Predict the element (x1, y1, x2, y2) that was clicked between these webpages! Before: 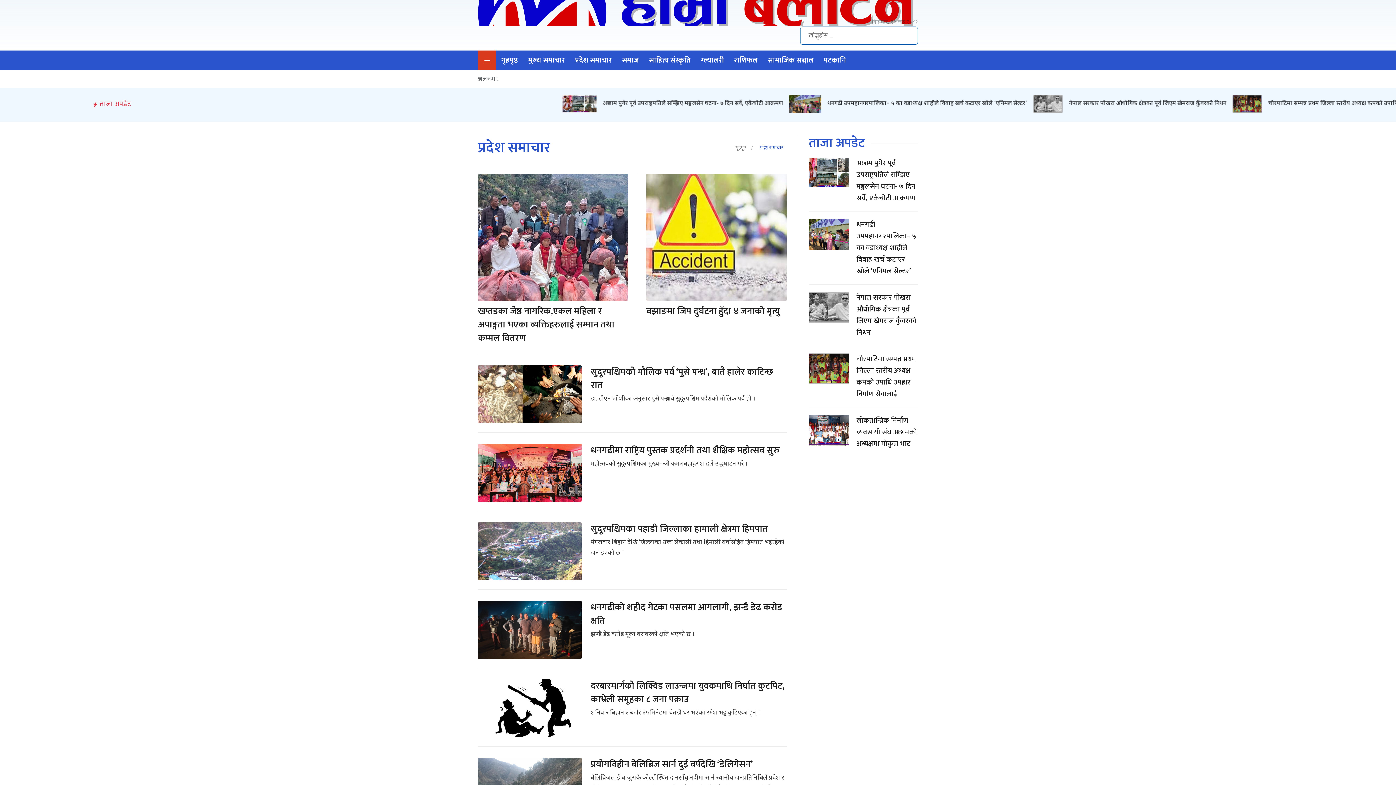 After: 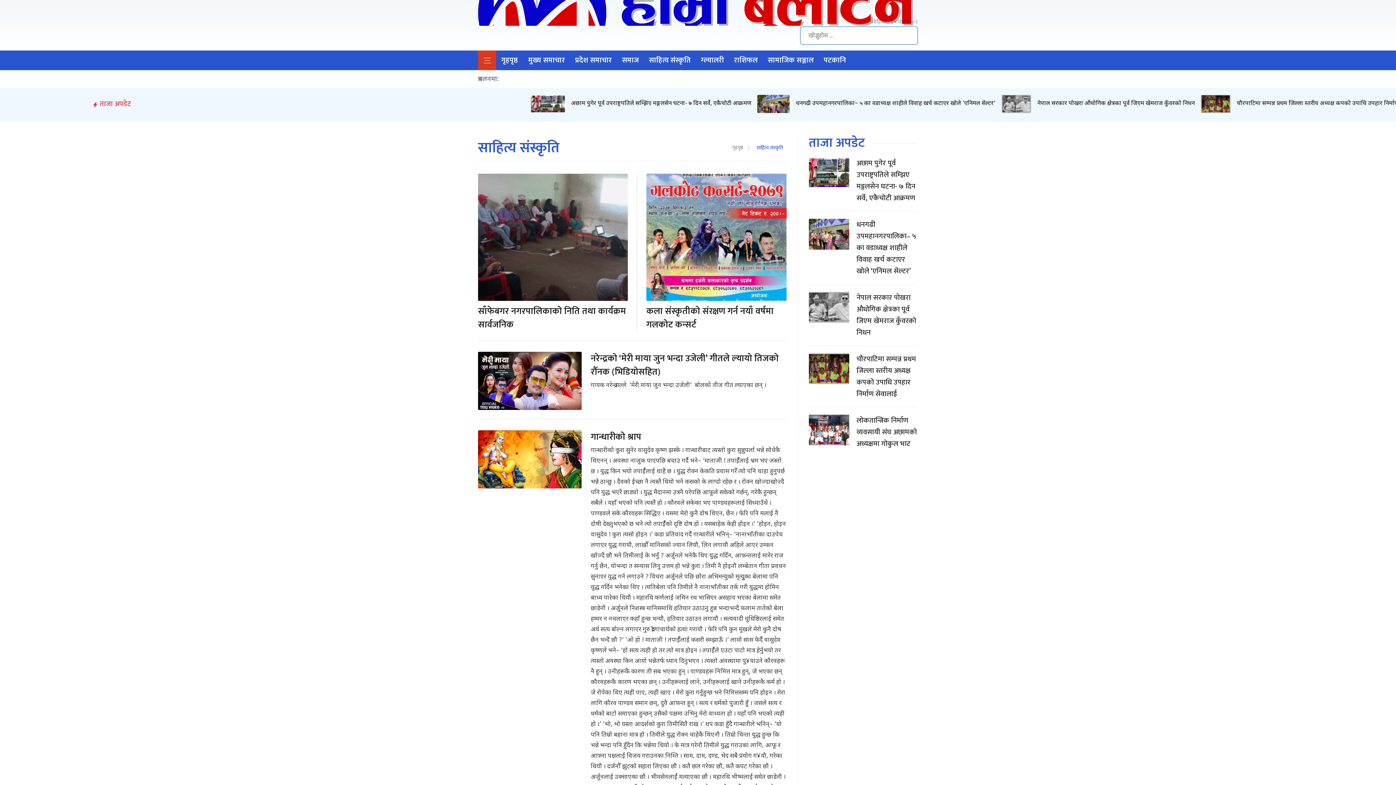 Action: label: साहित्य संस्कृति bbox: (644, 50, 696, 70)